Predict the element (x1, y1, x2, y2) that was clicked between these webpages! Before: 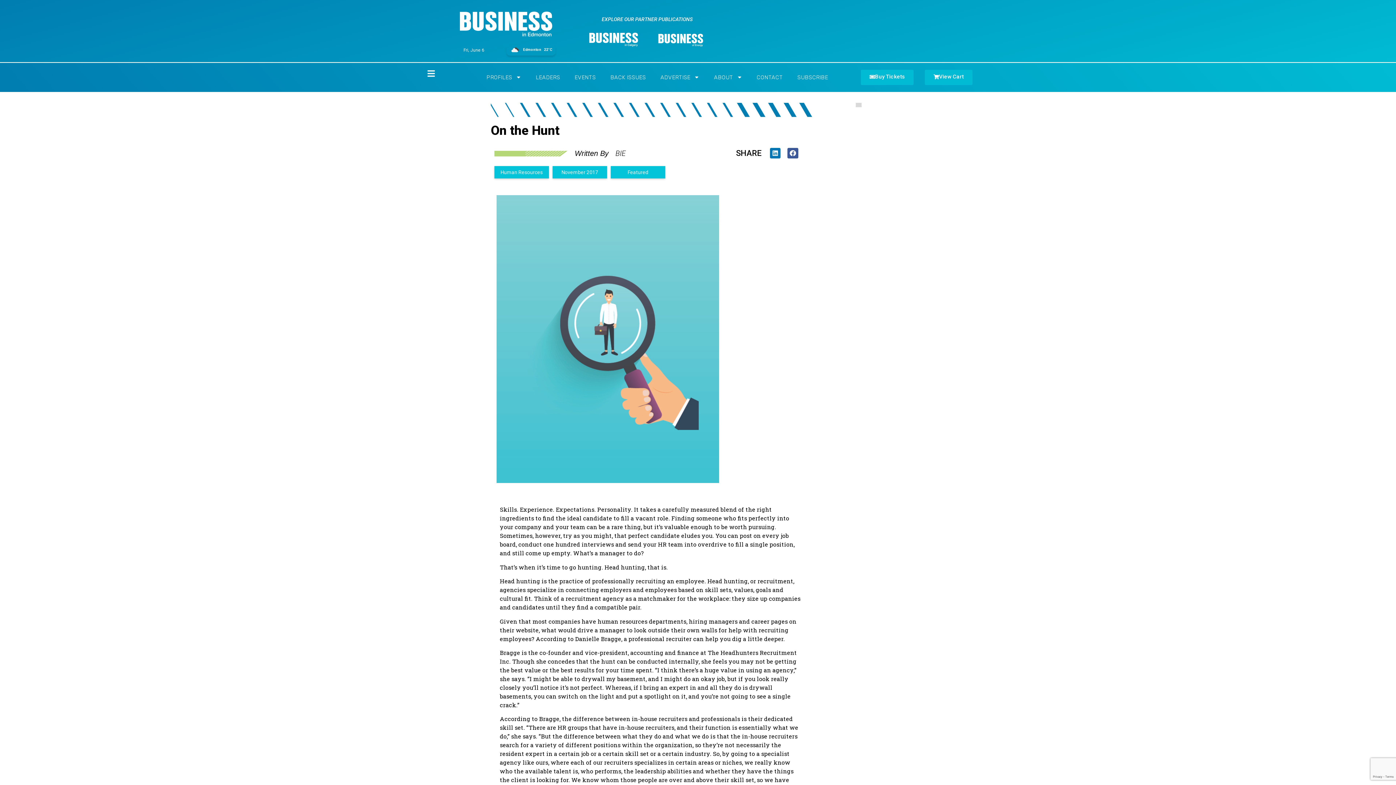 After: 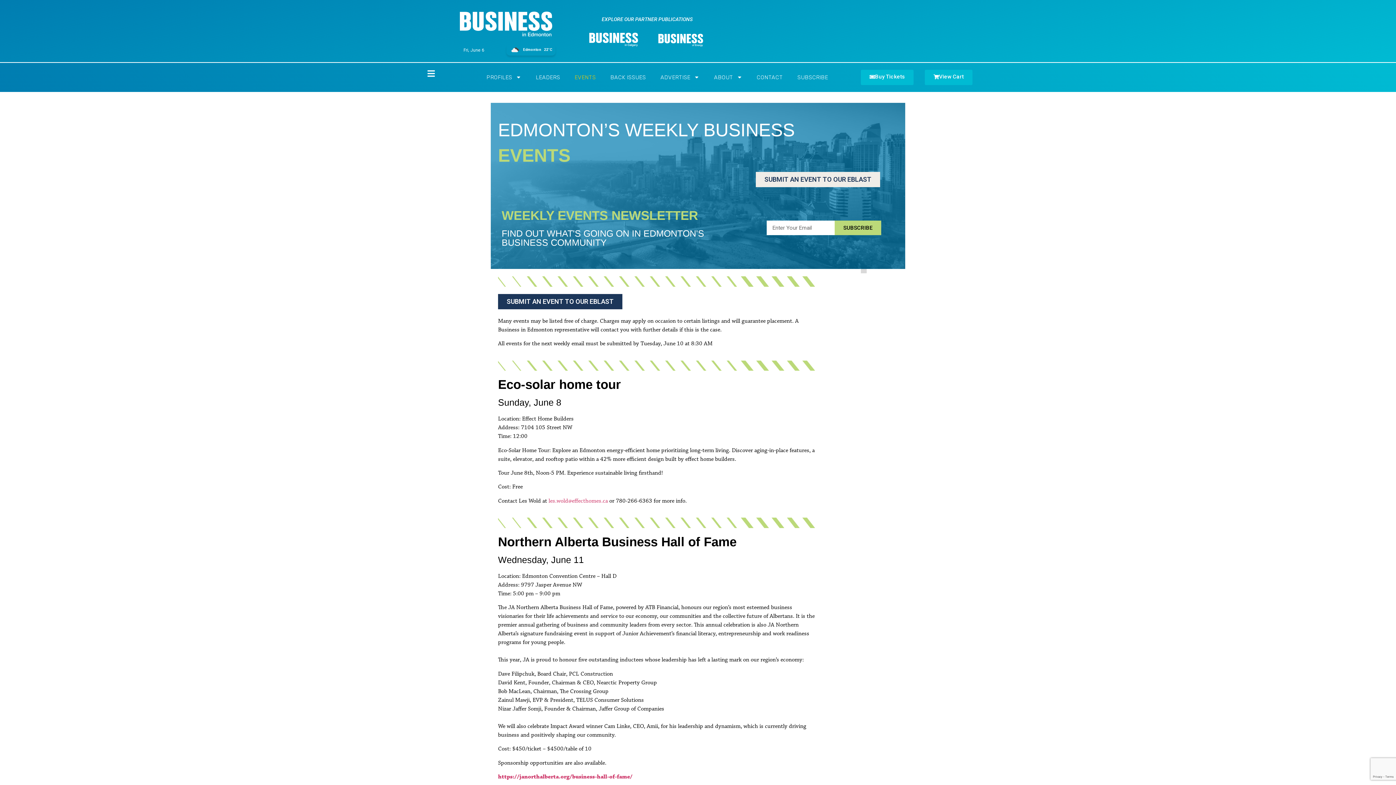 Action: bbox: (569, 69, 601, 85) label: EVENTS